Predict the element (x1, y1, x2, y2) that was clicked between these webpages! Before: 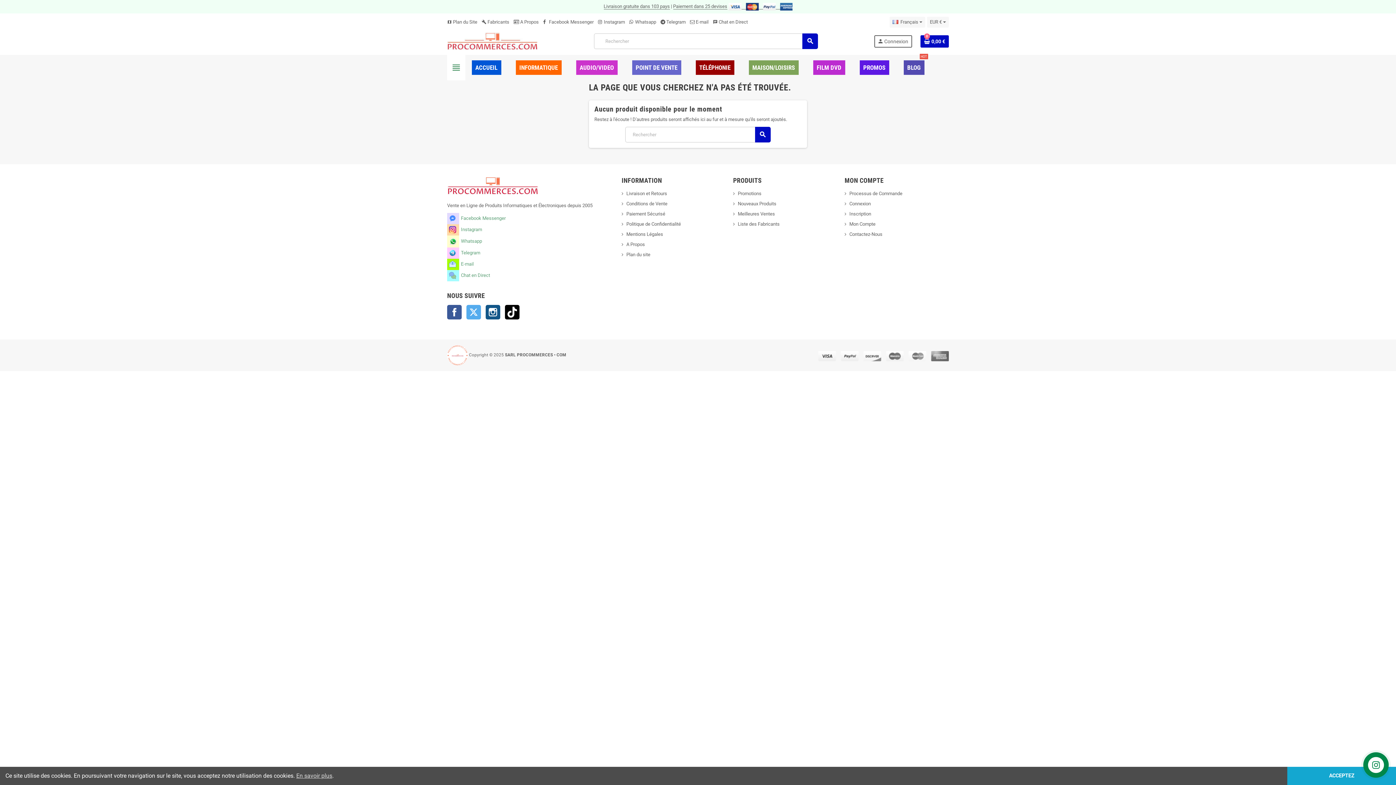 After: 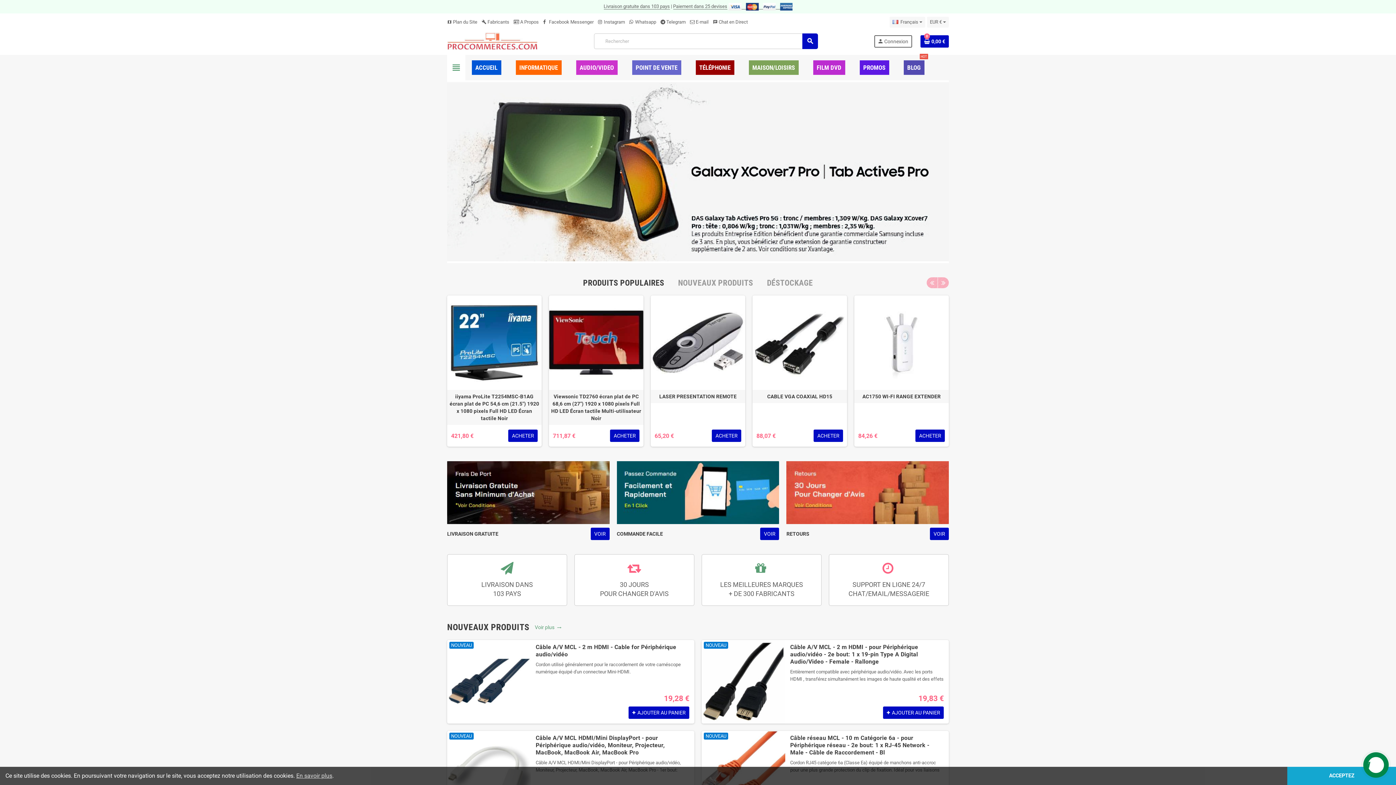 Action: bbox: (447, 38, 538, 43)